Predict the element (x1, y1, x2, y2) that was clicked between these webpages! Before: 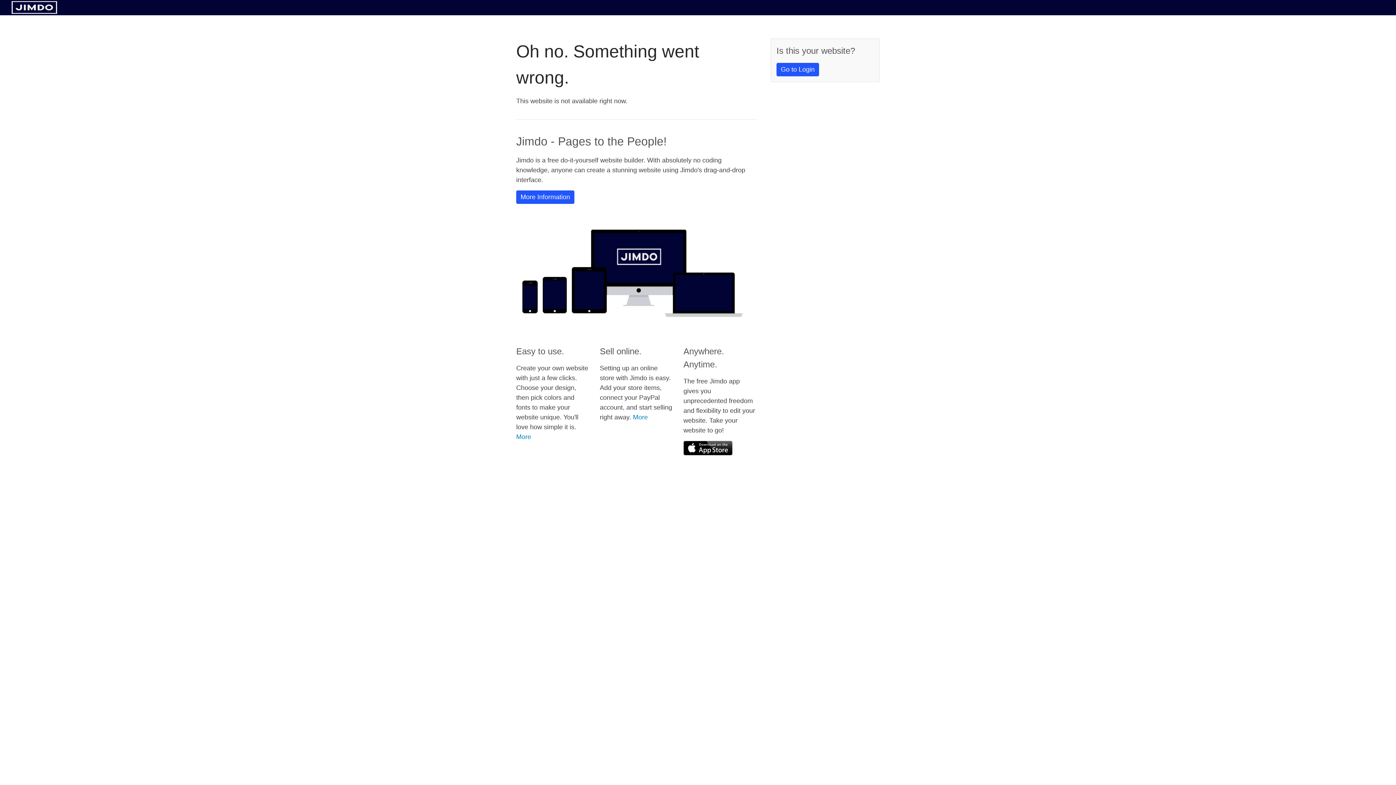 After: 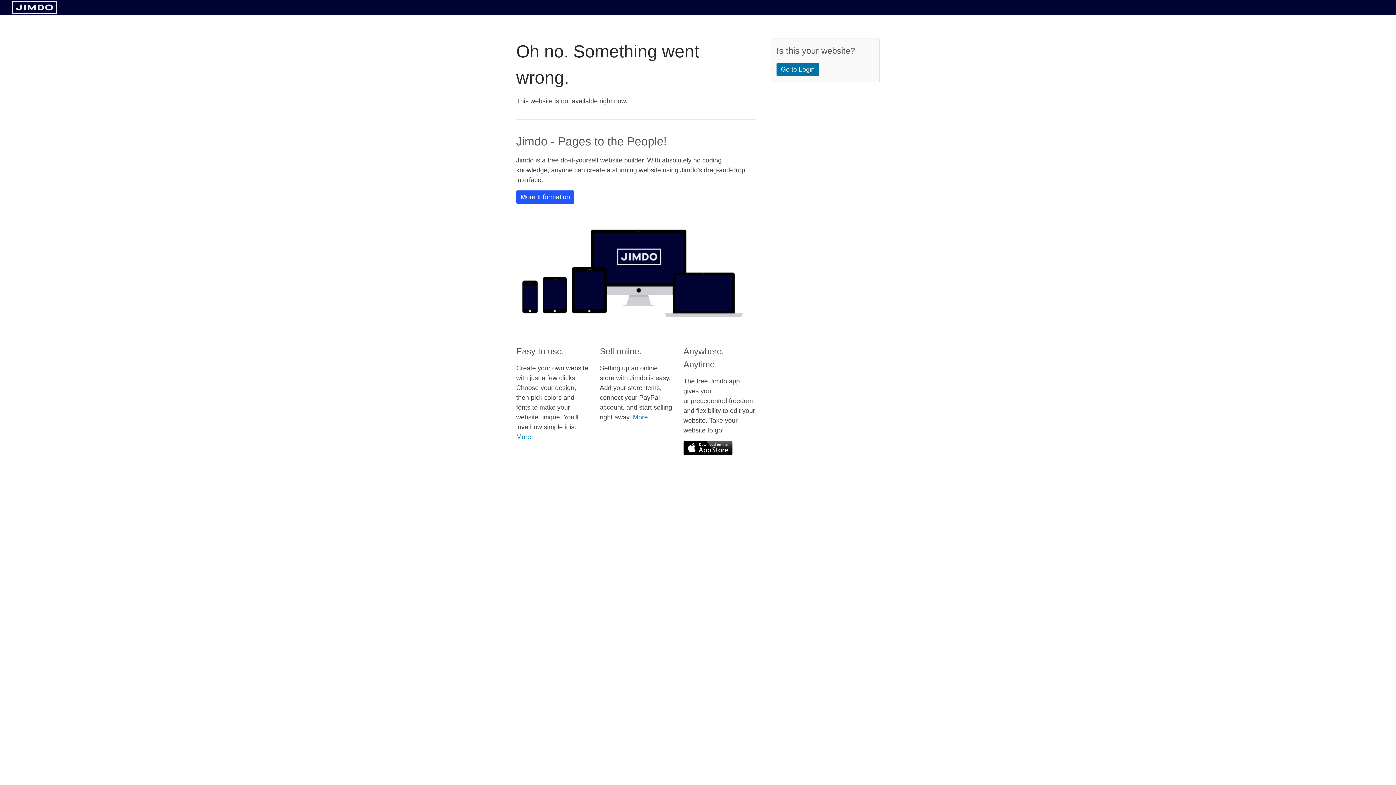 Action: label: Go to Login bbox: (776, 62, 819, 76)